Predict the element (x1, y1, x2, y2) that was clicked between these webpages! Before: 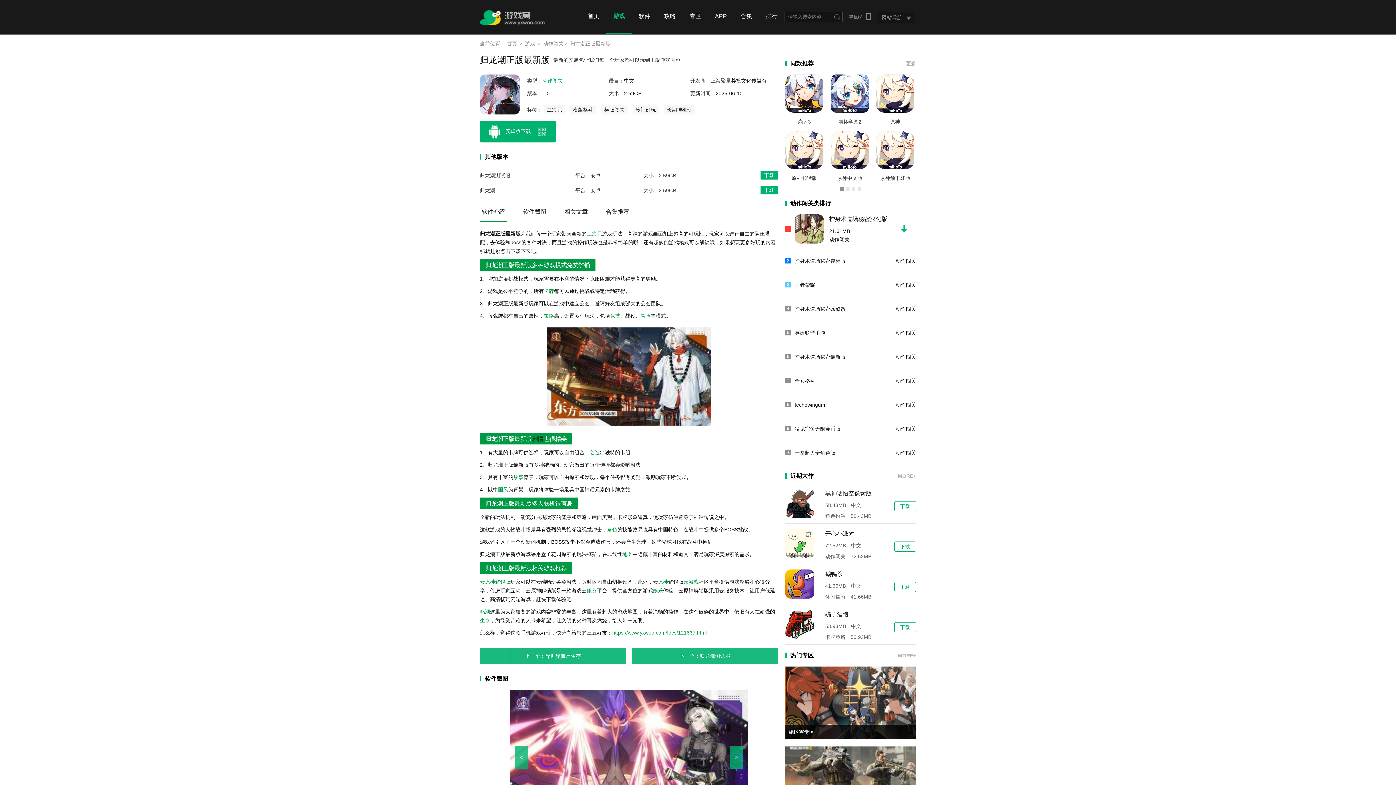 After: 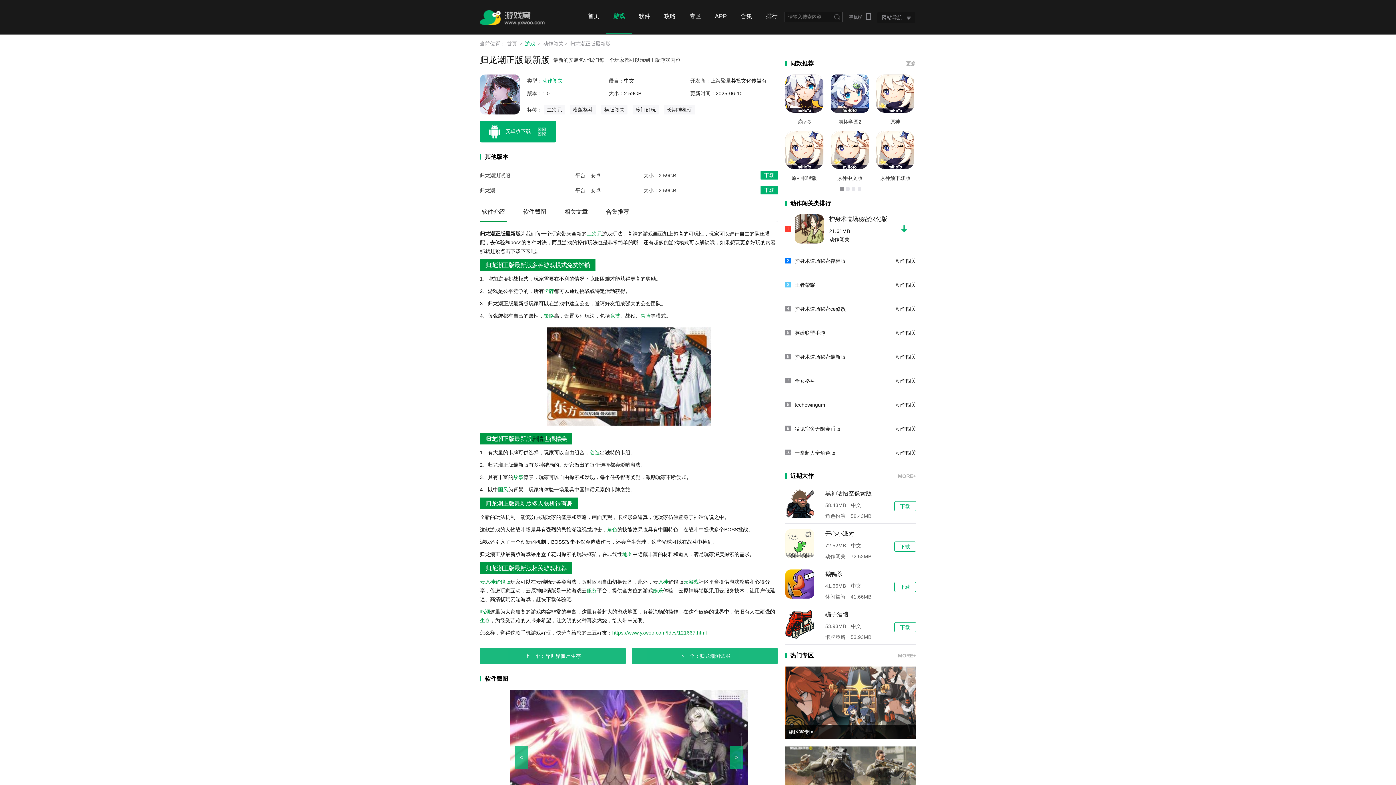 Action: bbox: (525, 40, 535, 46) label: 游戏